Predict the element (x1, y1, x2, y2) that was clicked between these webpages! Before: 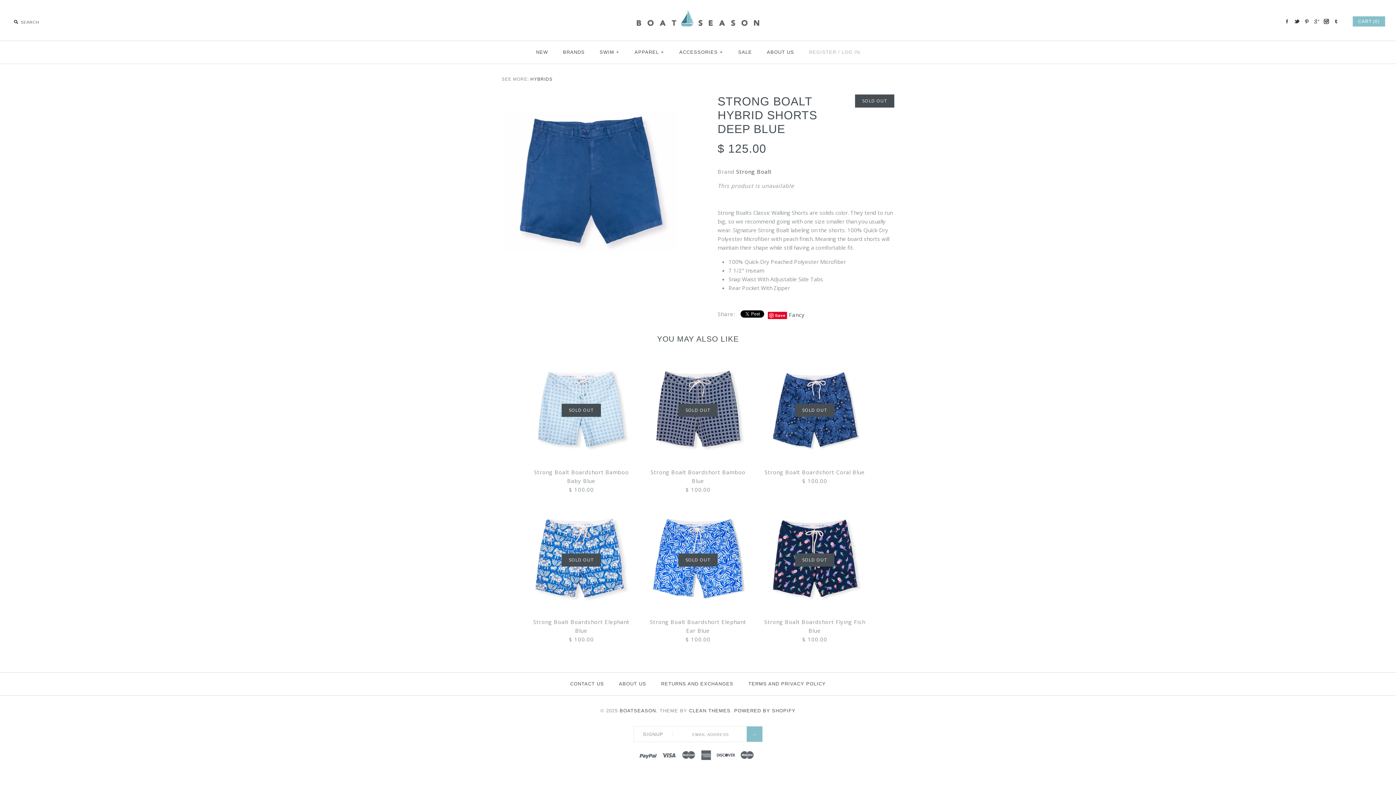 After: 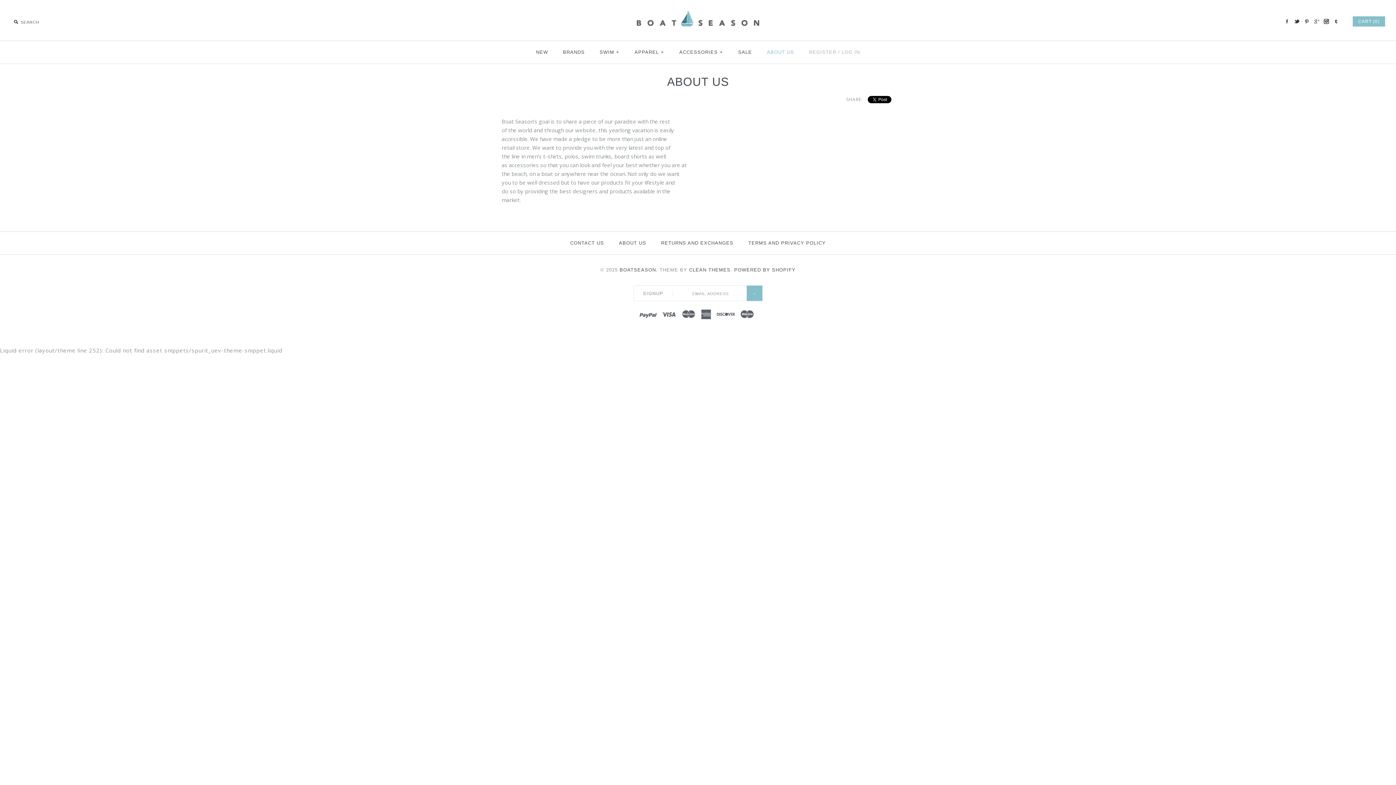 Action: bbox: (760, 42, 800, 61) label: ABOUT US